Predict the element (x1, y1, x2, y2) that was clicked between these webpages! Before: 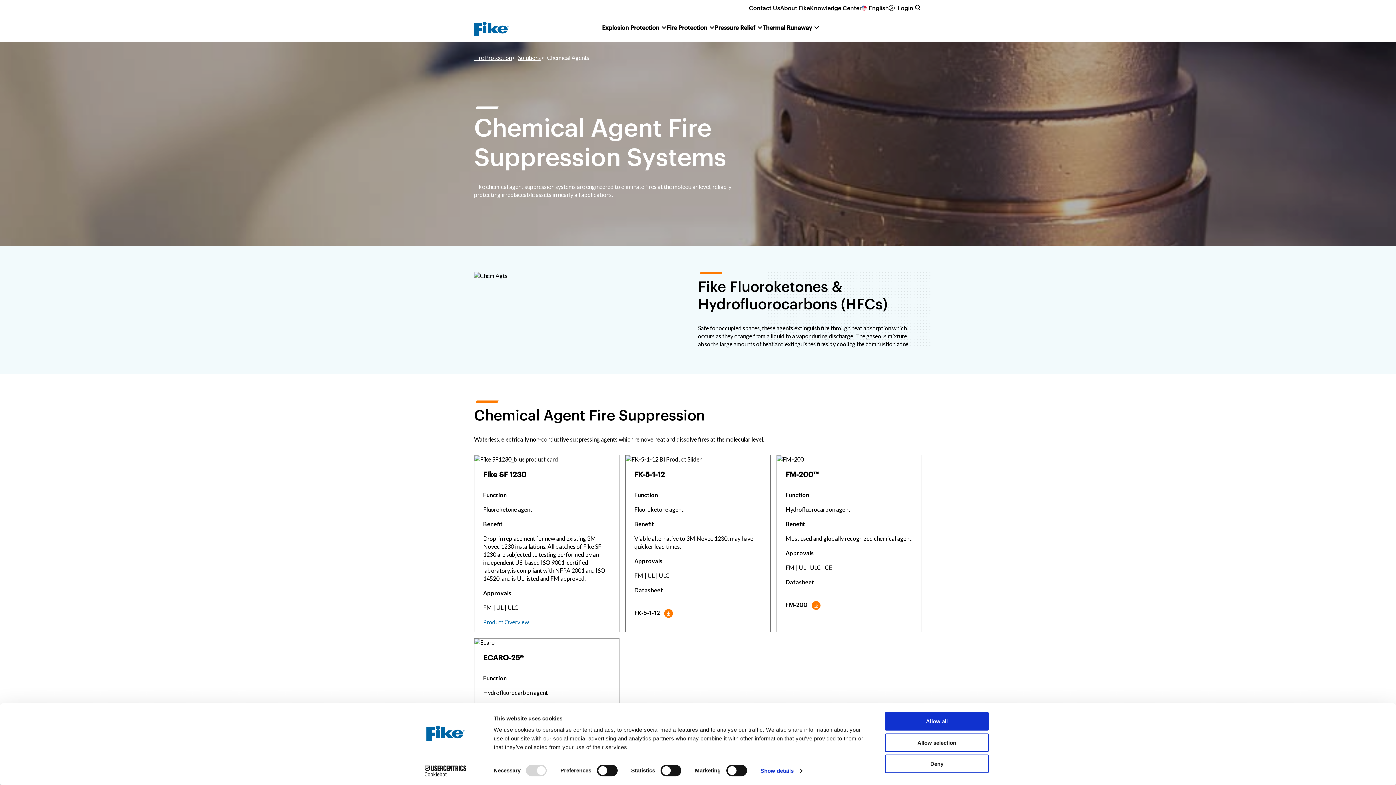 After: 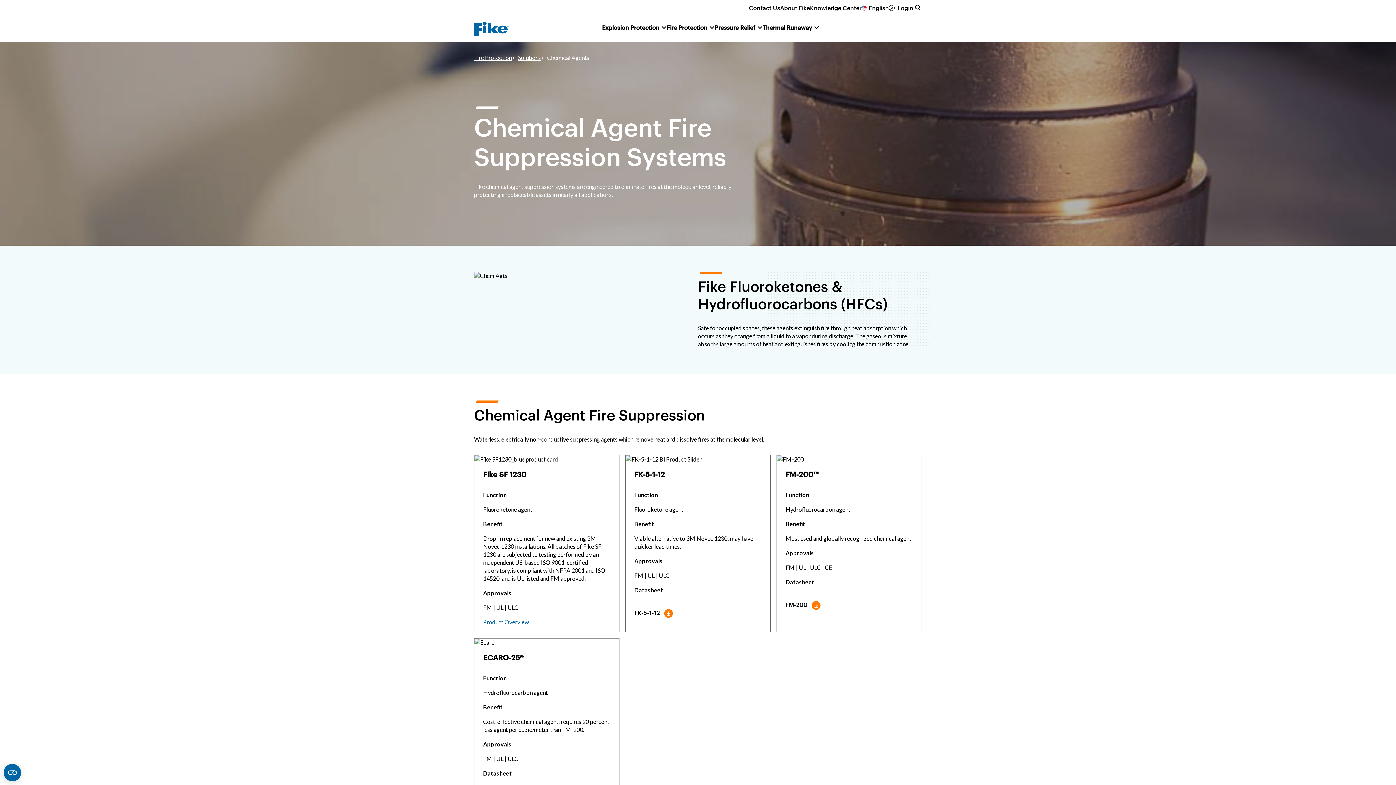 Action: label: Deny bbox: (885, 755, 989, 773)